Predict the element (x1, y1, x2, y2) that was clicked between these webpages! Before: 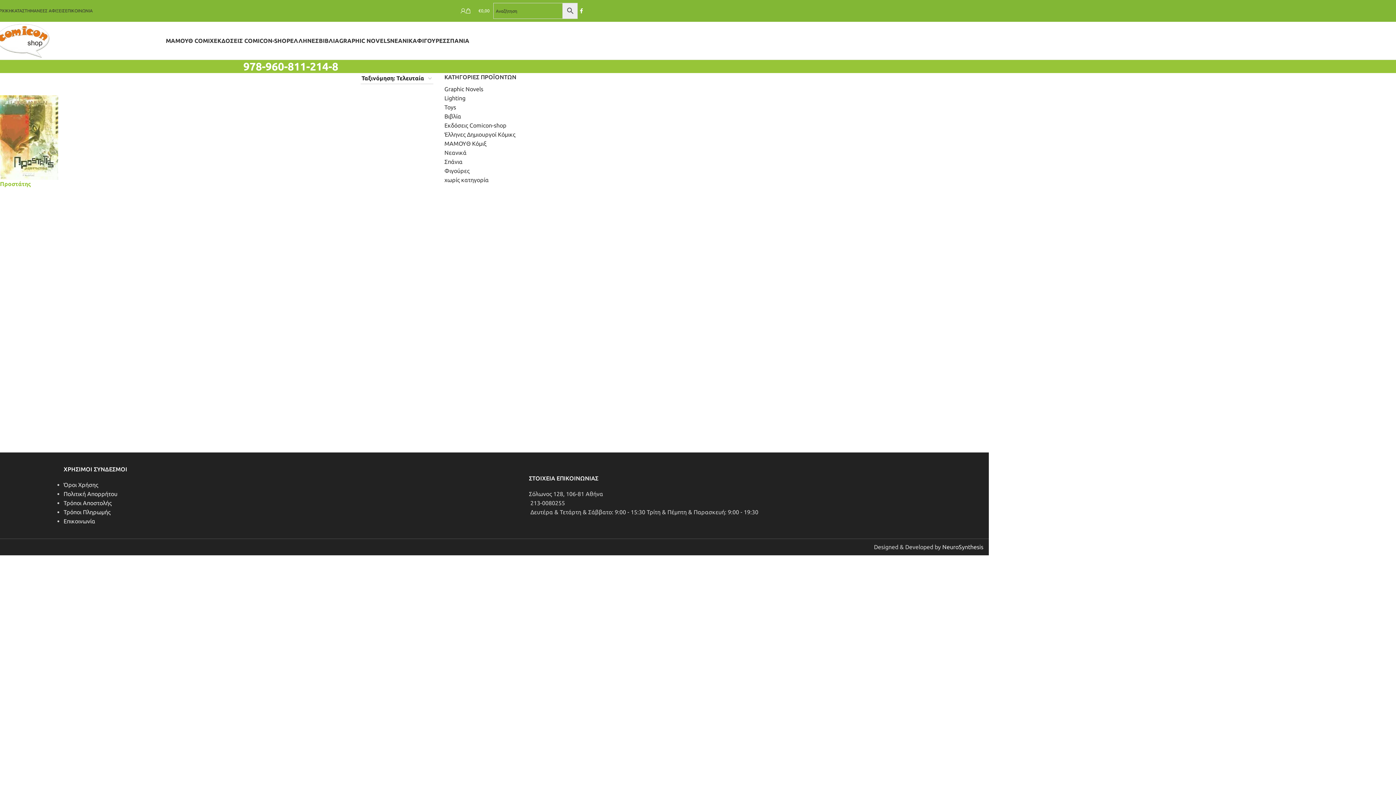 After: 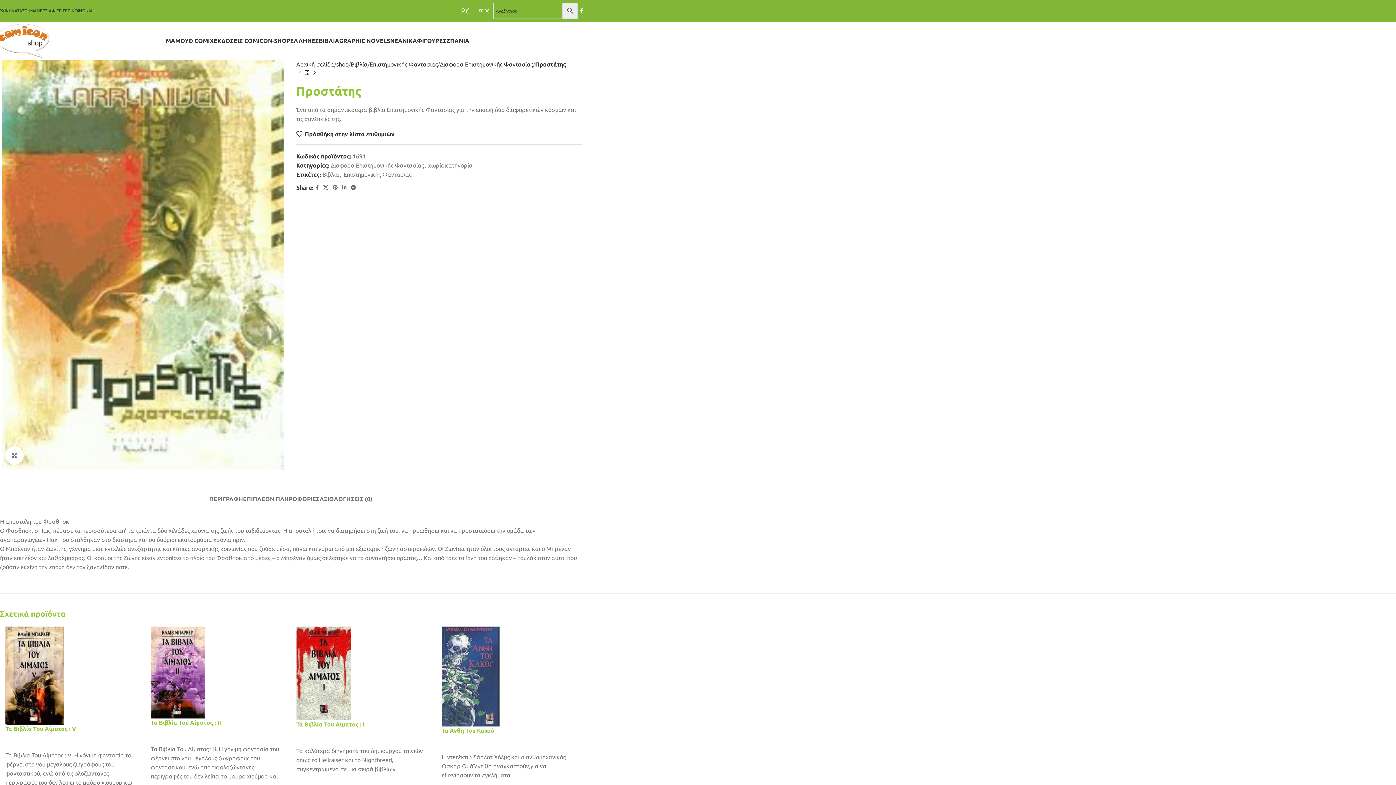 Action: bbox: (0, 95, 100, 180)